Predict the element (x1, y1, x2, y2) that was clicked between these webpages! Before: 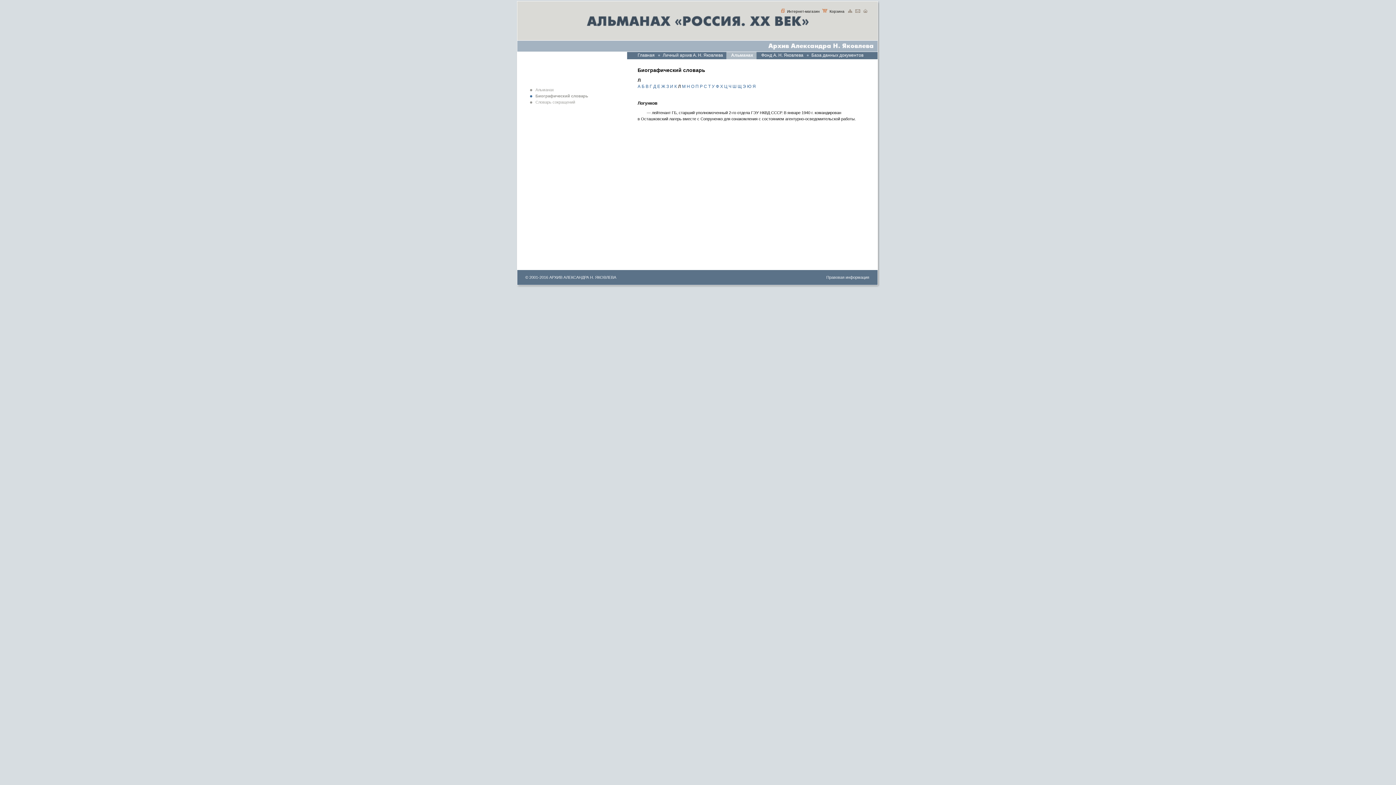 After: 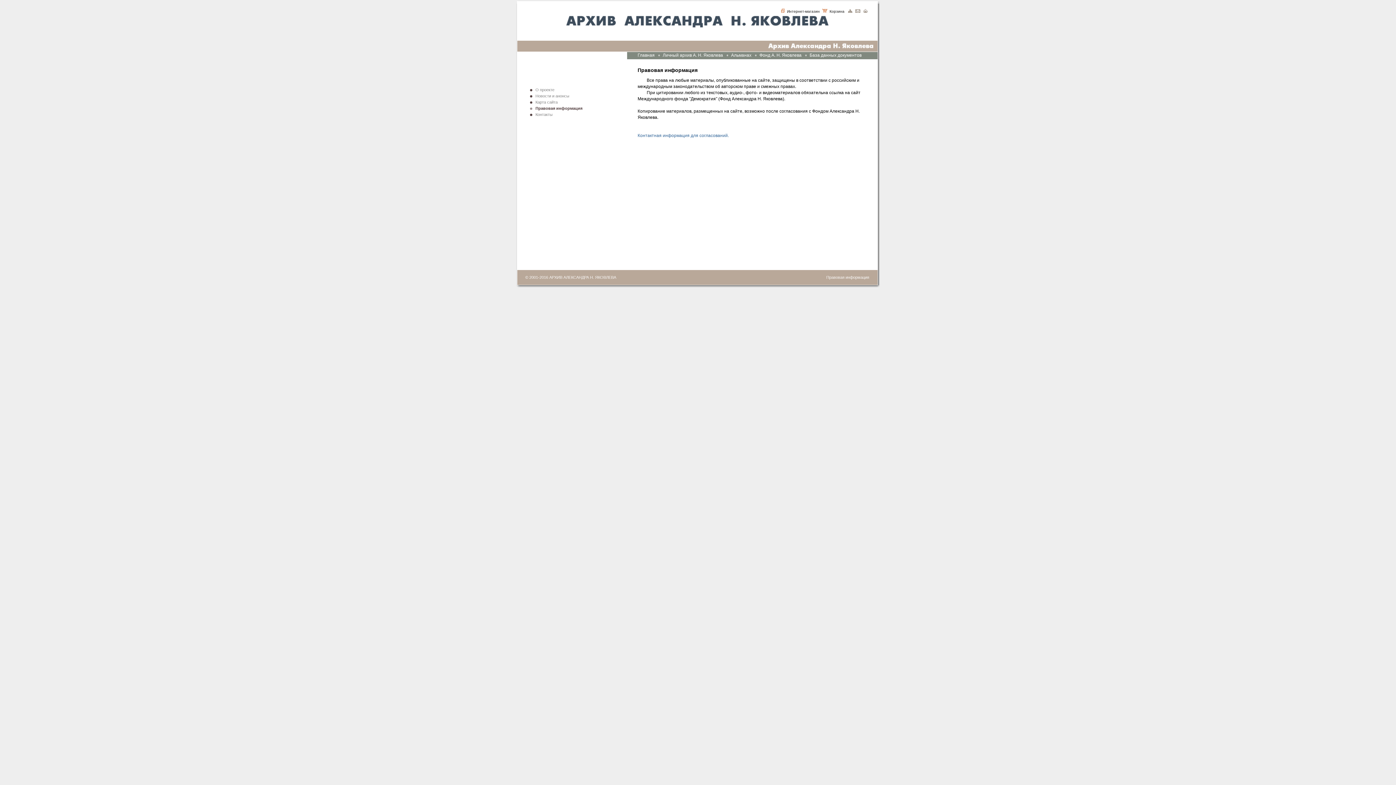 Action: label: Правовая информация bbox: (826, 275, 869, 279)